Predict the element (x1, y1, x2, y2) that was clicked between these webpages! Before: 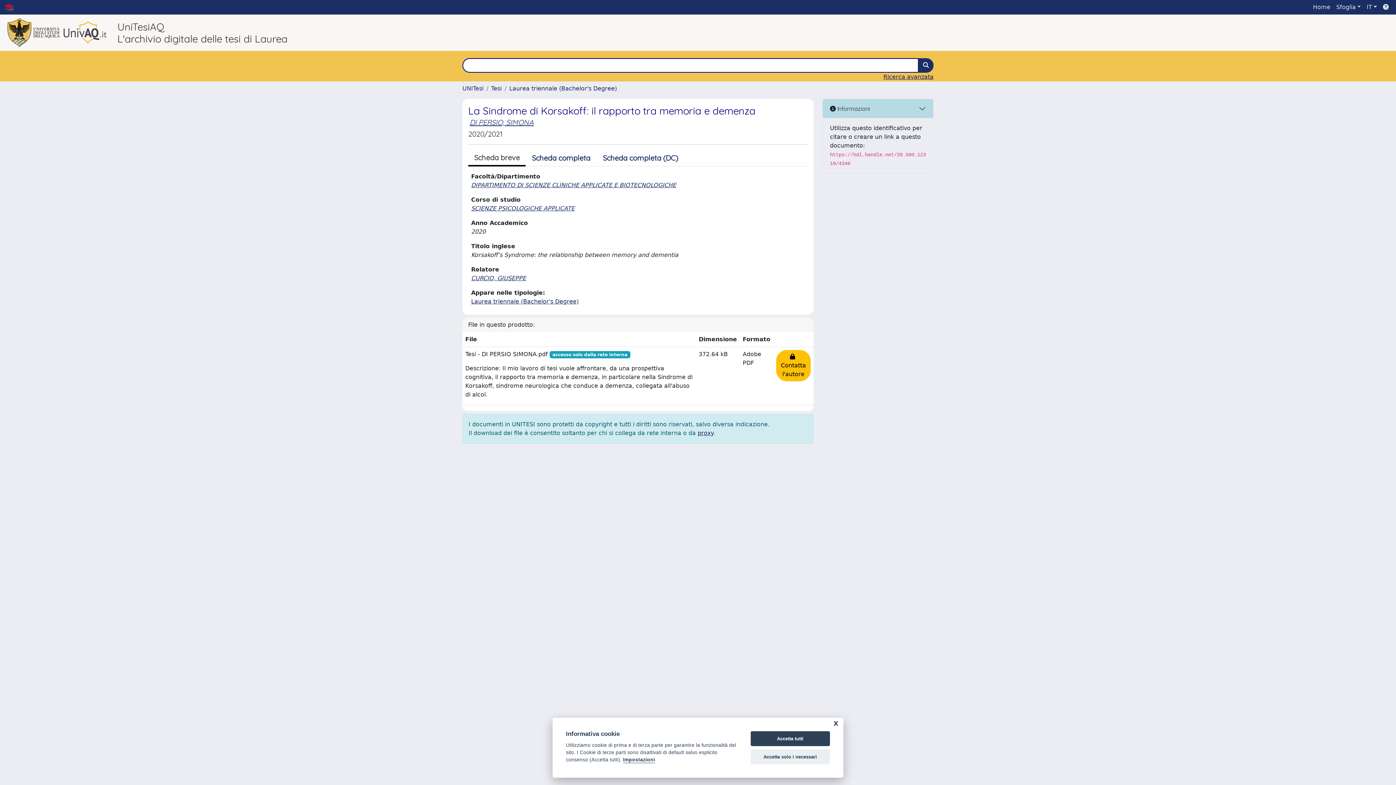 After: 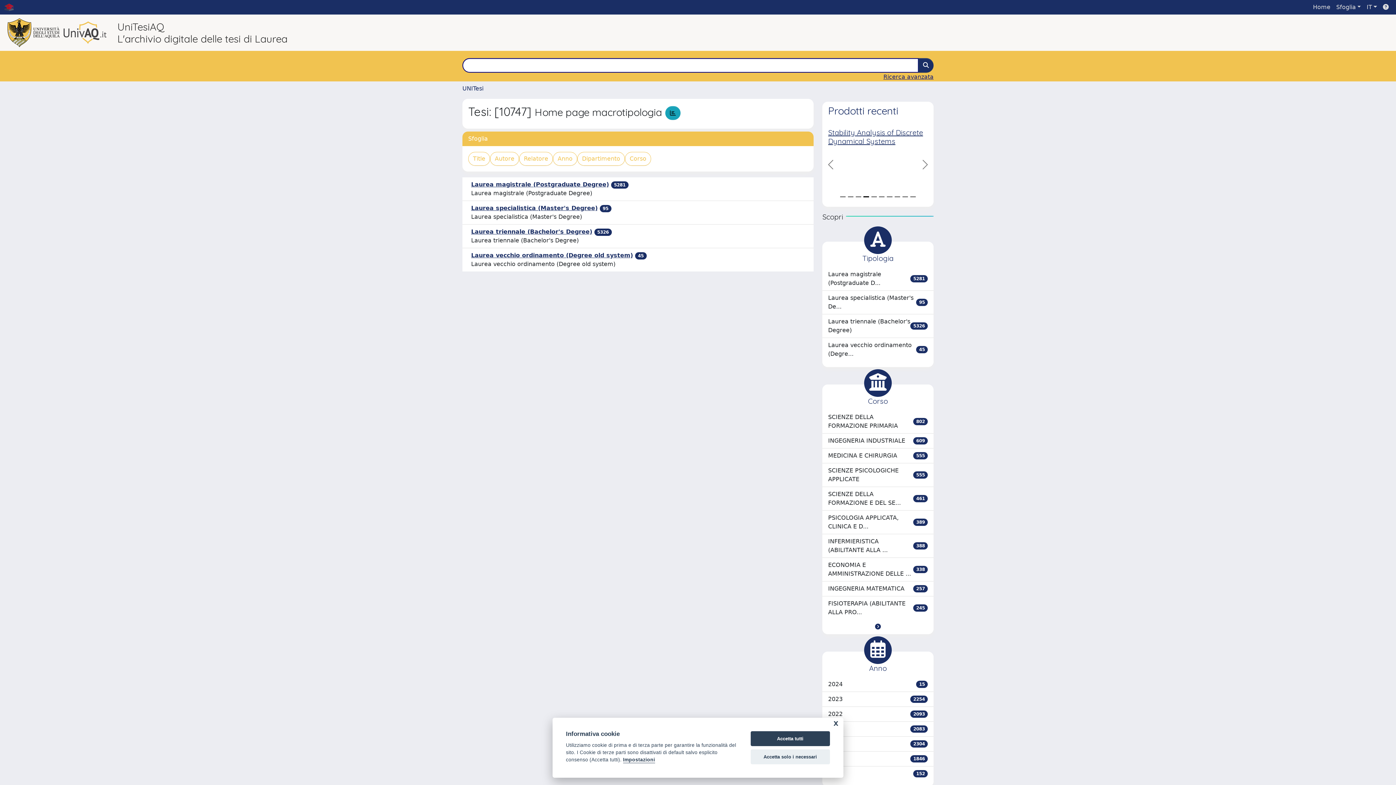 Action: bbox: (491, 85, 501, 92) label: Tesi